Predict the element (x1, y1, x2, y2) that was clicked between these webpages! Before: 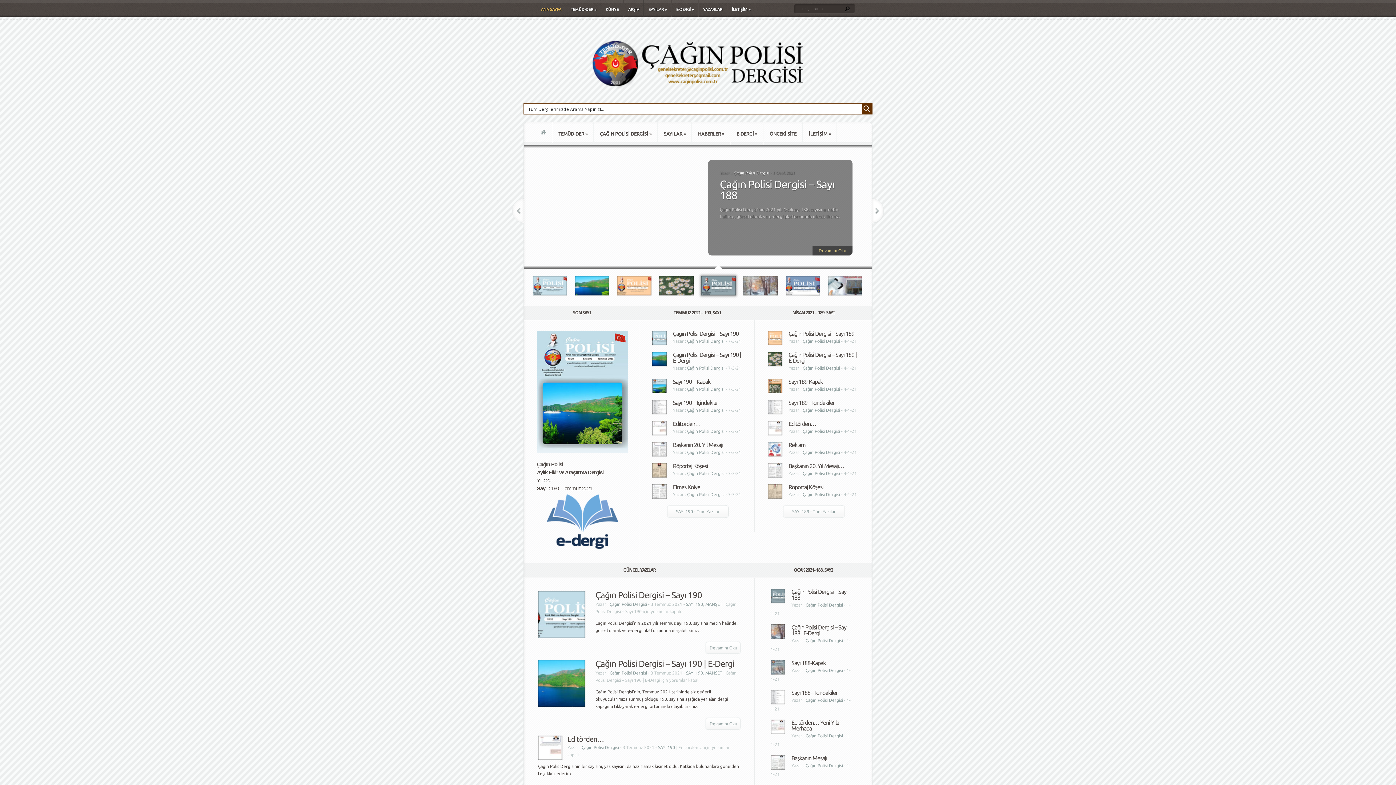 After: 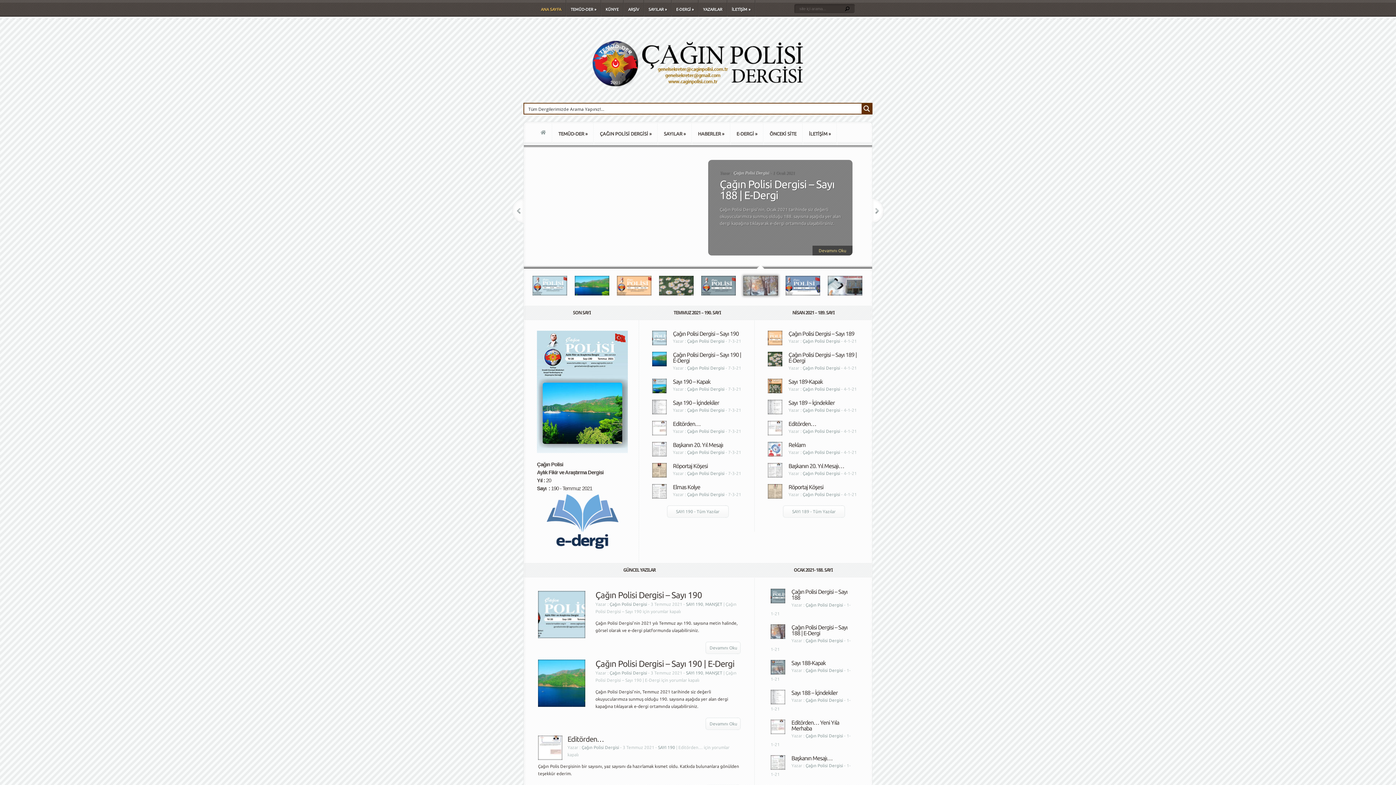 Action: bbox: (589, 85, 807, 90)